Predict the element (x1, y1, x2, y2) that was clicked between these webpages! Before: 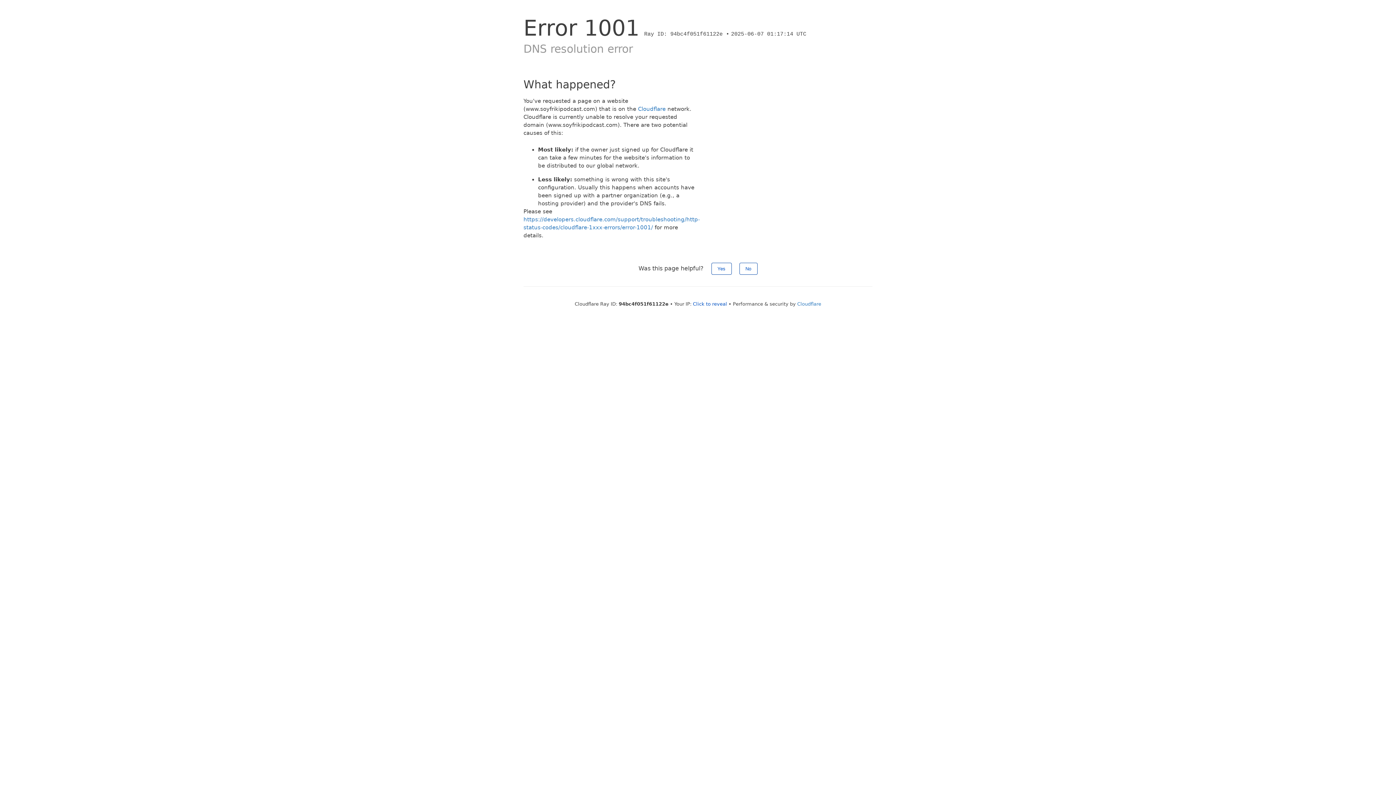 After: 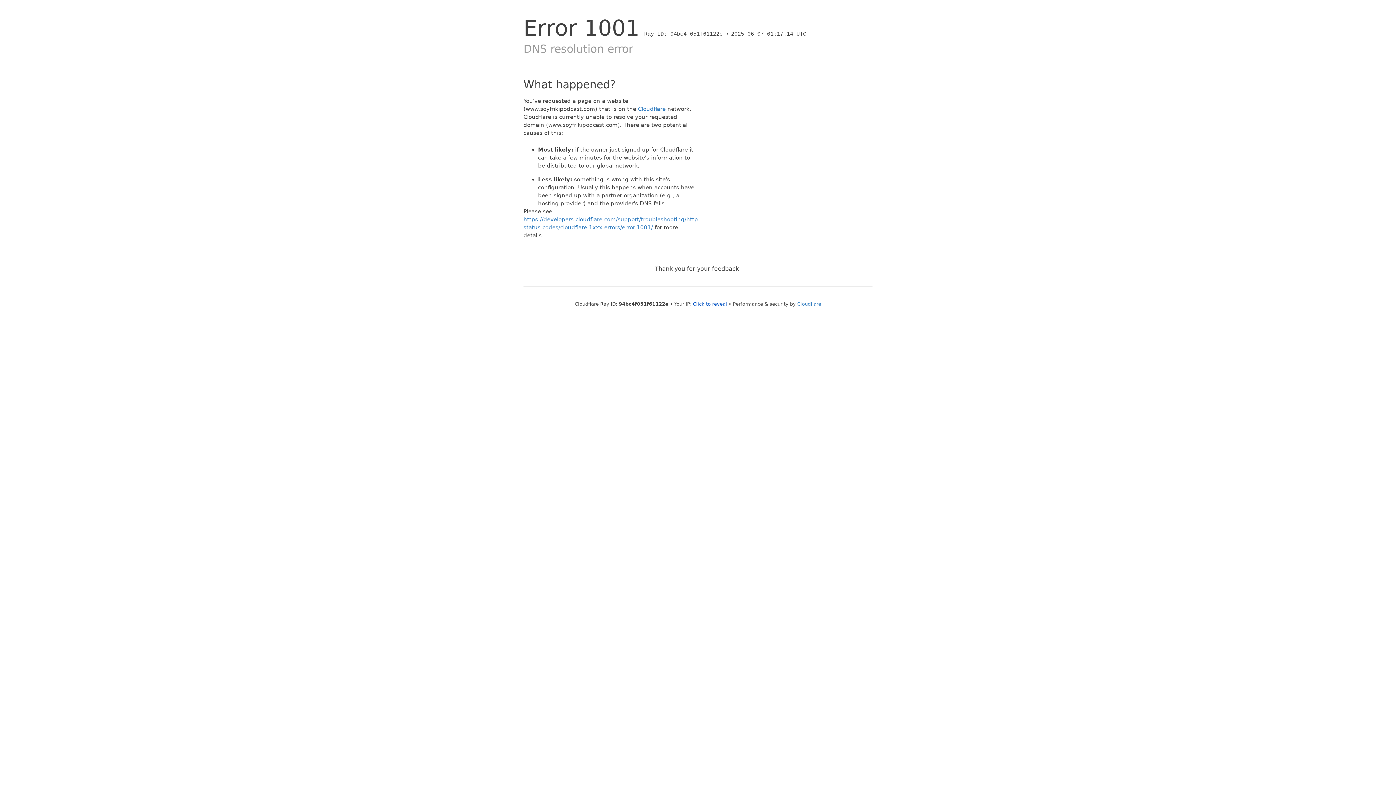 Action: label: No bbox: (739, 262, 757, 274)